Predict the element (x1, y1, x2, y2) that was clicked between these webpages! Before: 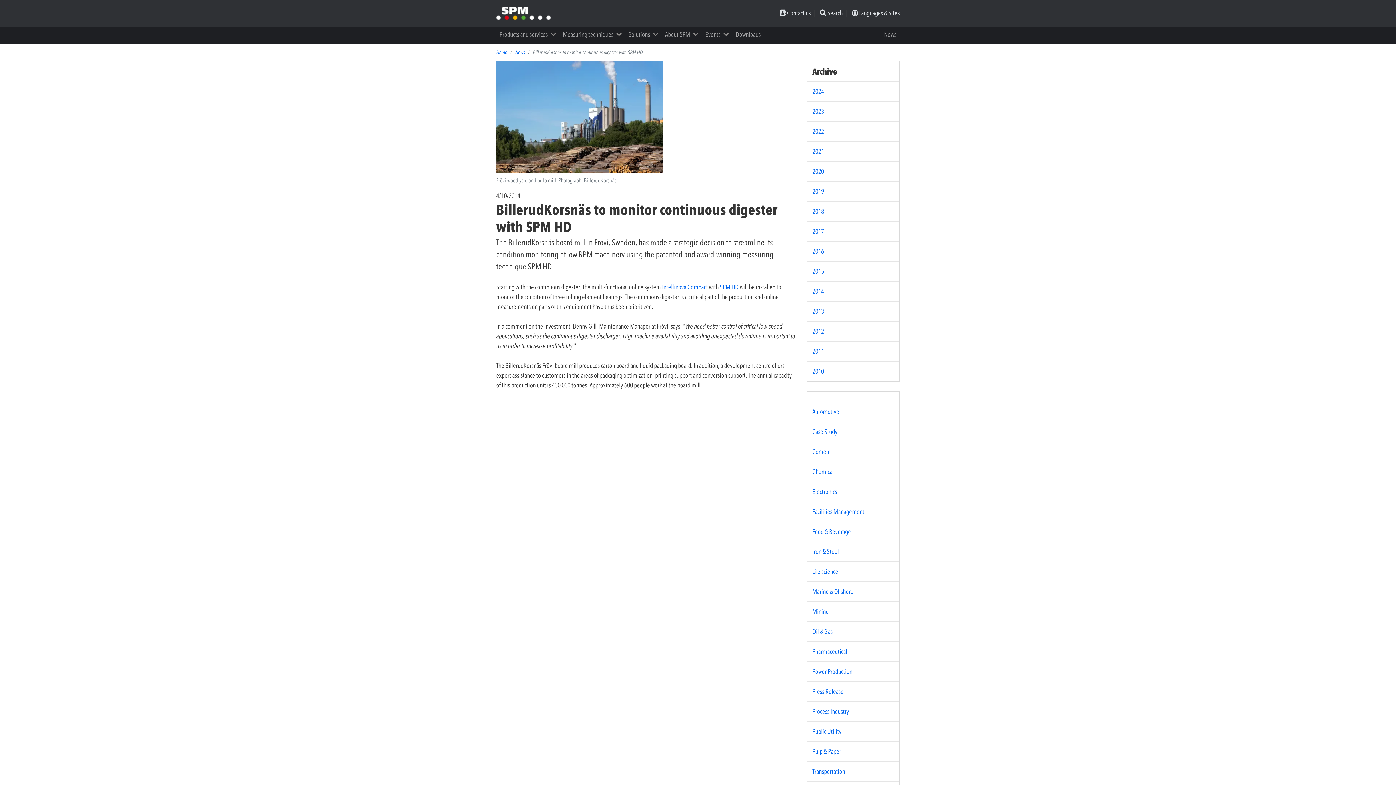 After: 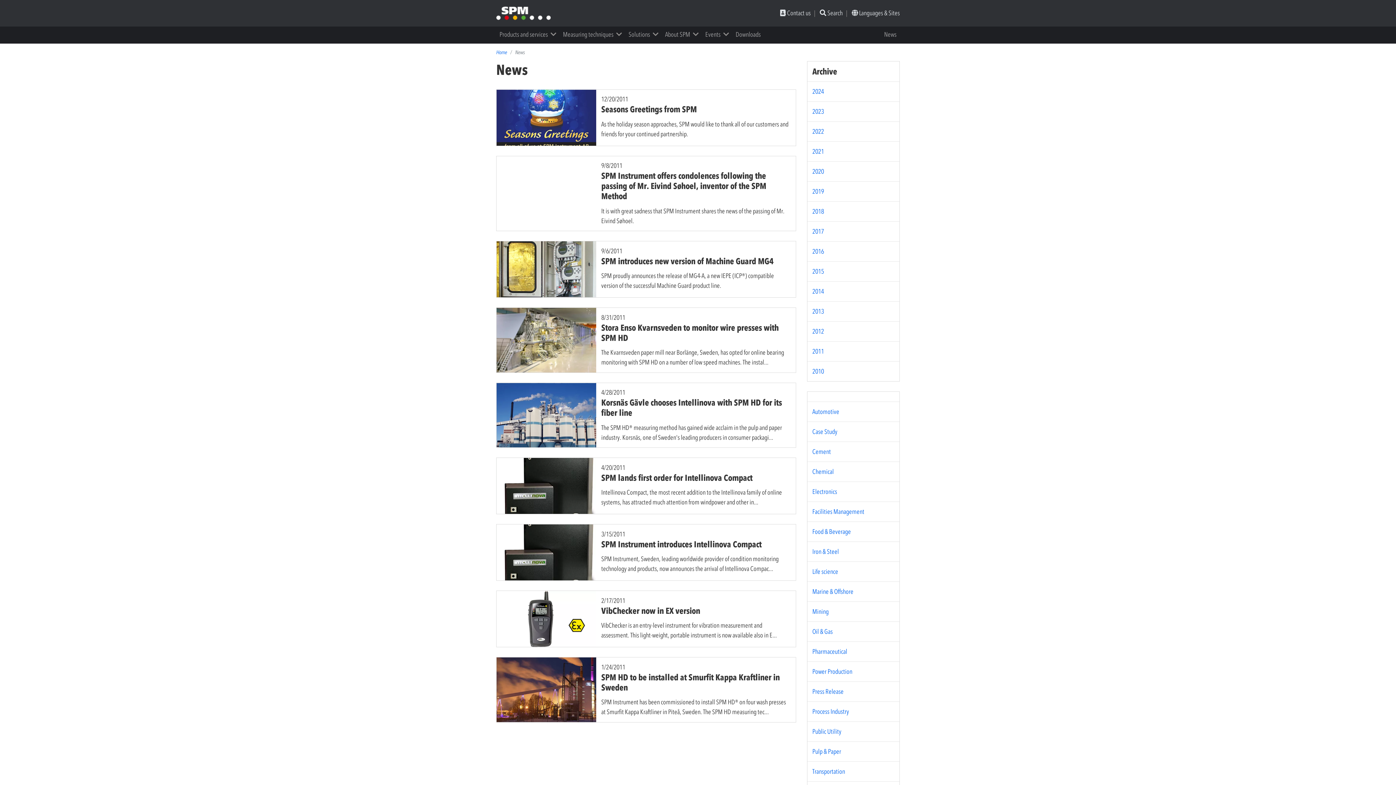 Action: label: 2011 bbox: (812, 346, 824, 356)